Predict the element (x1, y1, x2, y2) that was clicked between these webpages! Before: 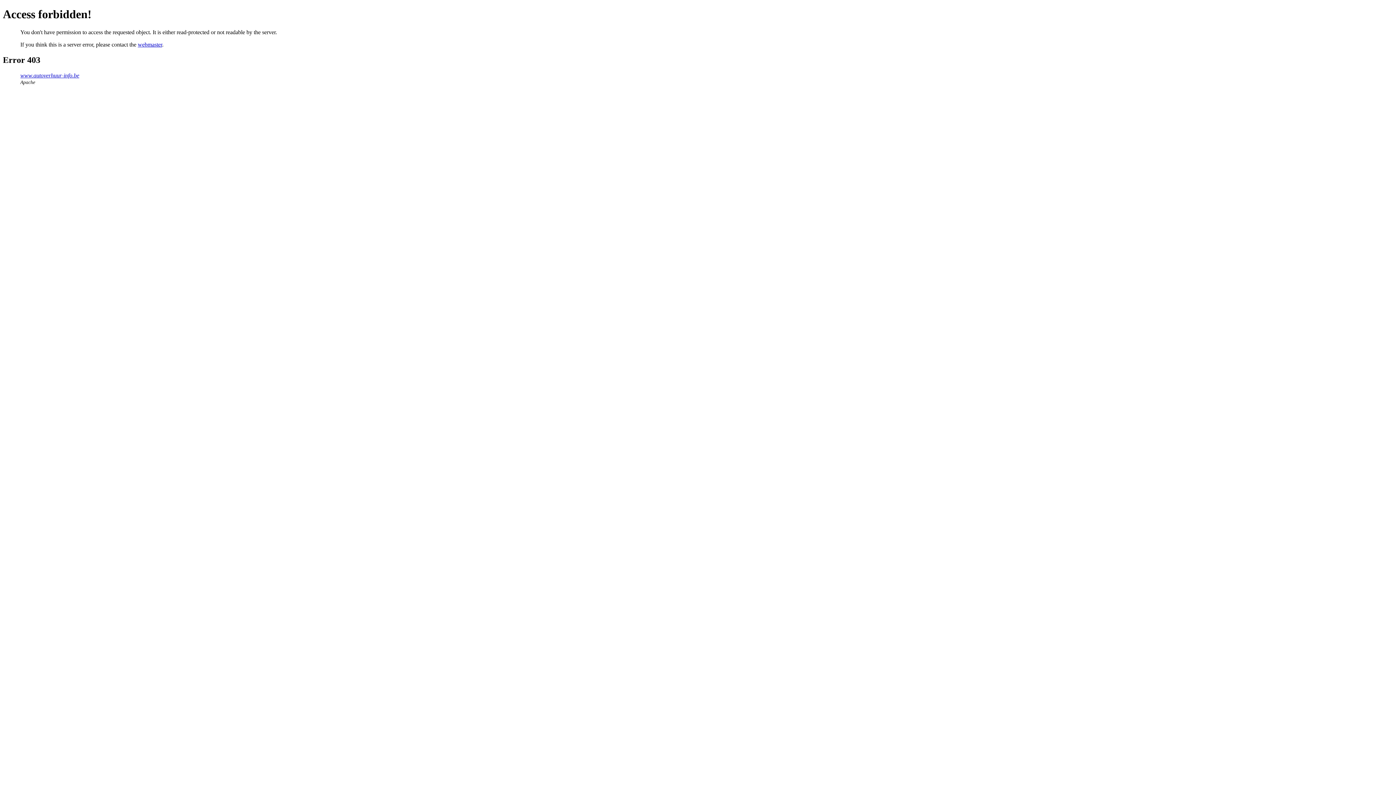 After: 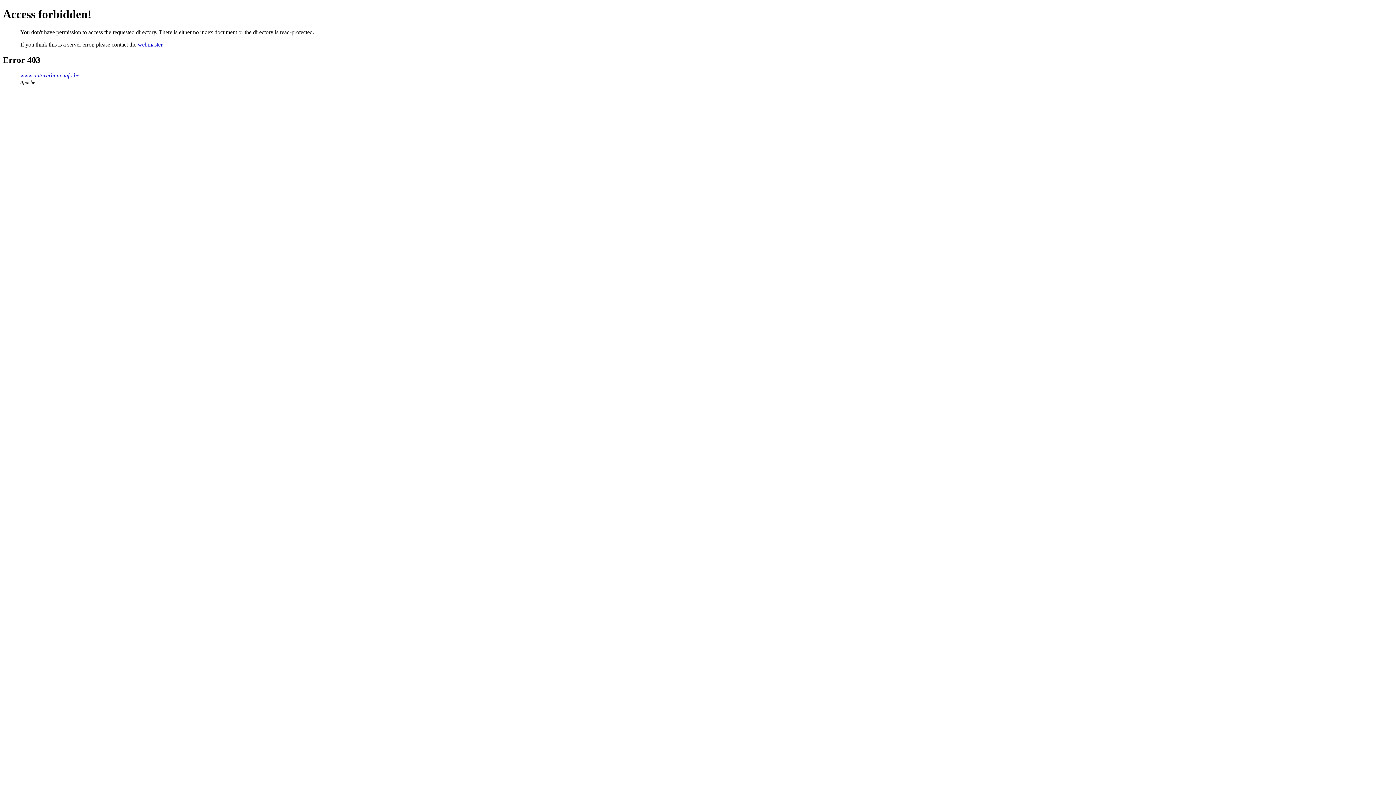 Action: label: www.autoverhuur-info.be bbox: (20, 72, 79, 78)